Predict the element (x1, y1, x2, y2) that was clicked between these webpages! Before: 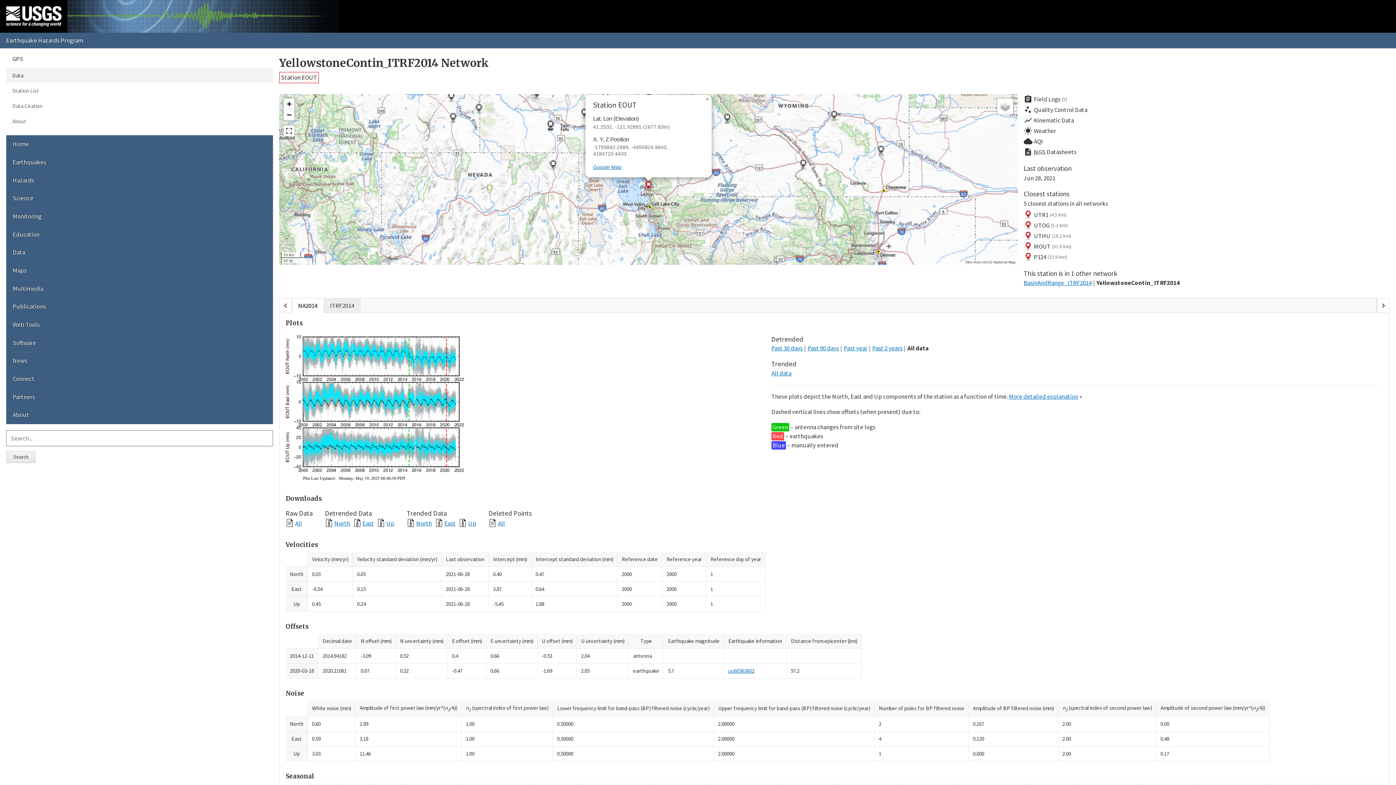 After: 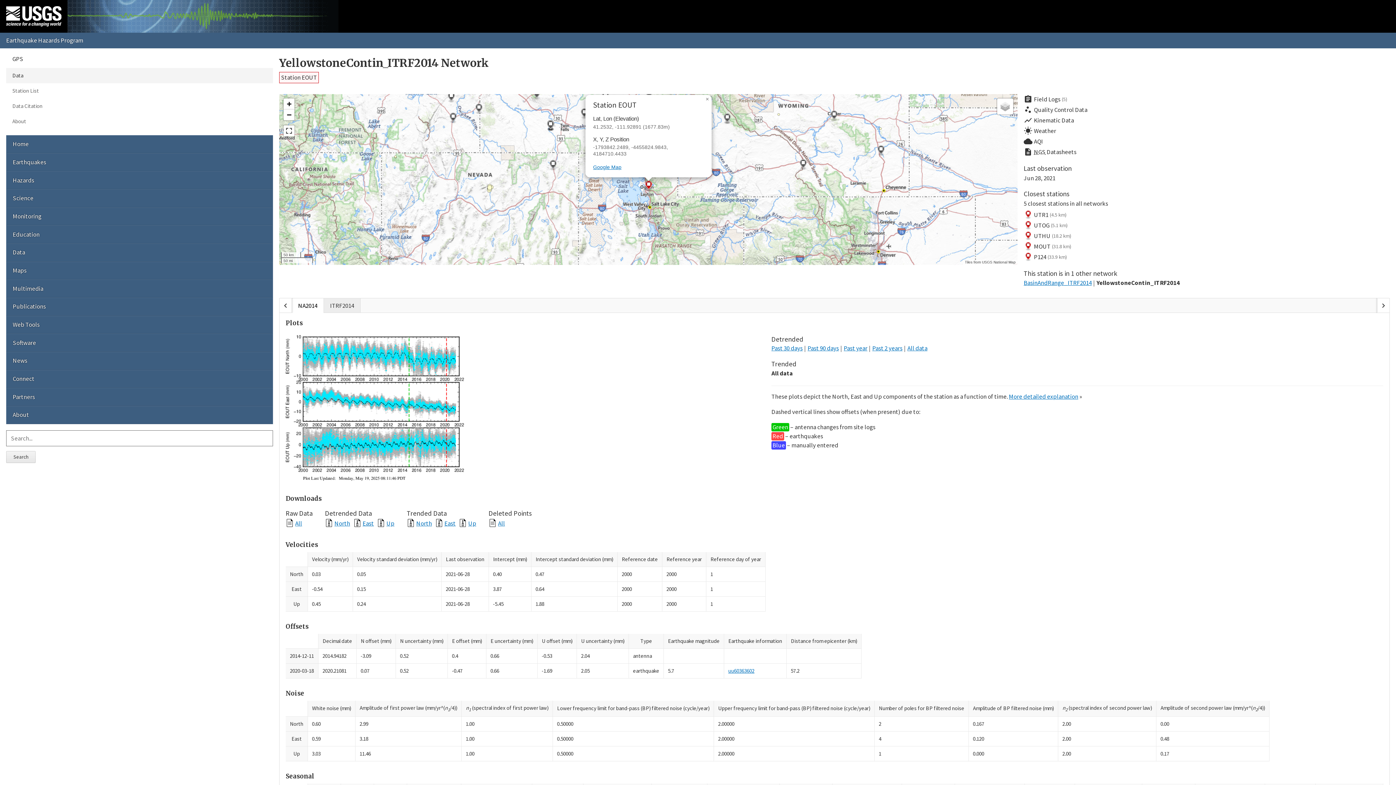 Action: bbox: (771, 369, 791, 377) label: All data